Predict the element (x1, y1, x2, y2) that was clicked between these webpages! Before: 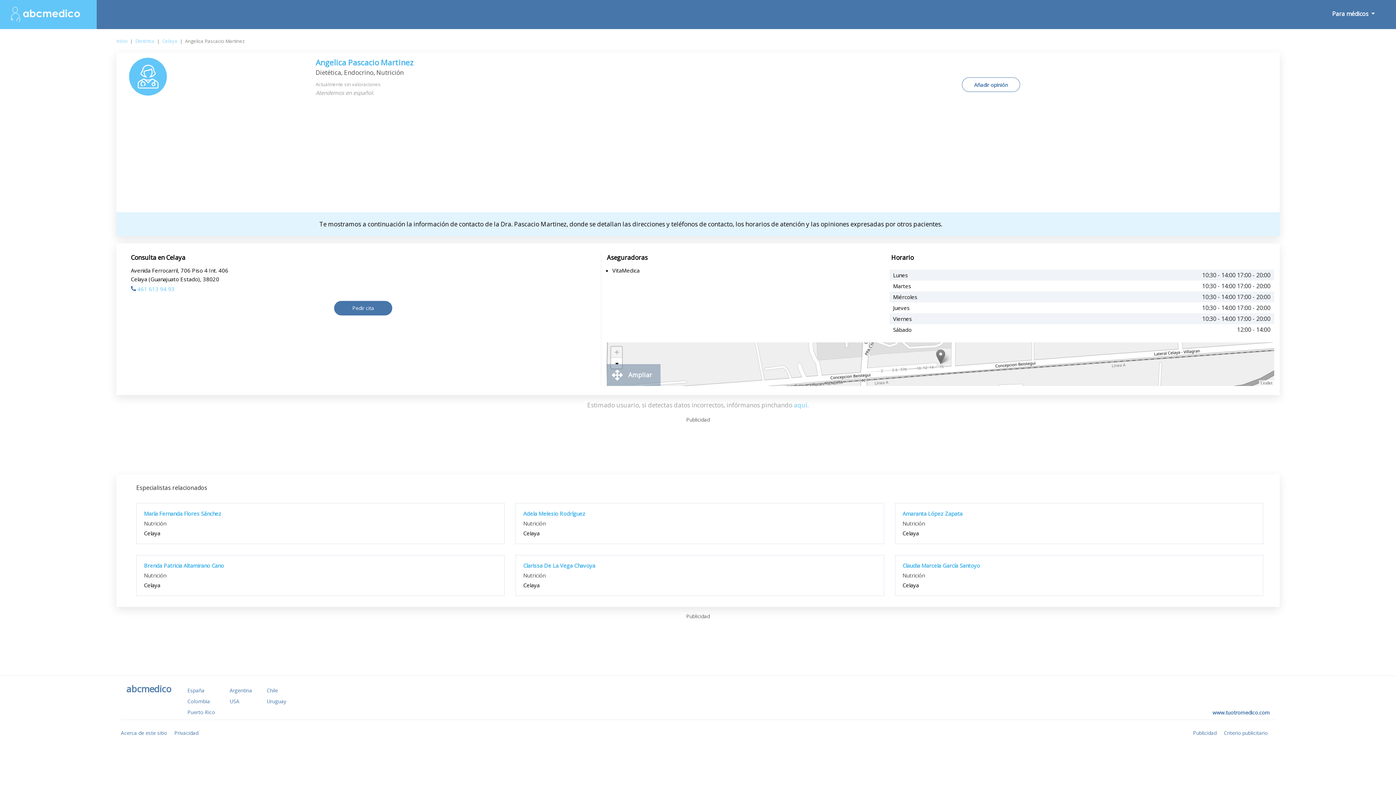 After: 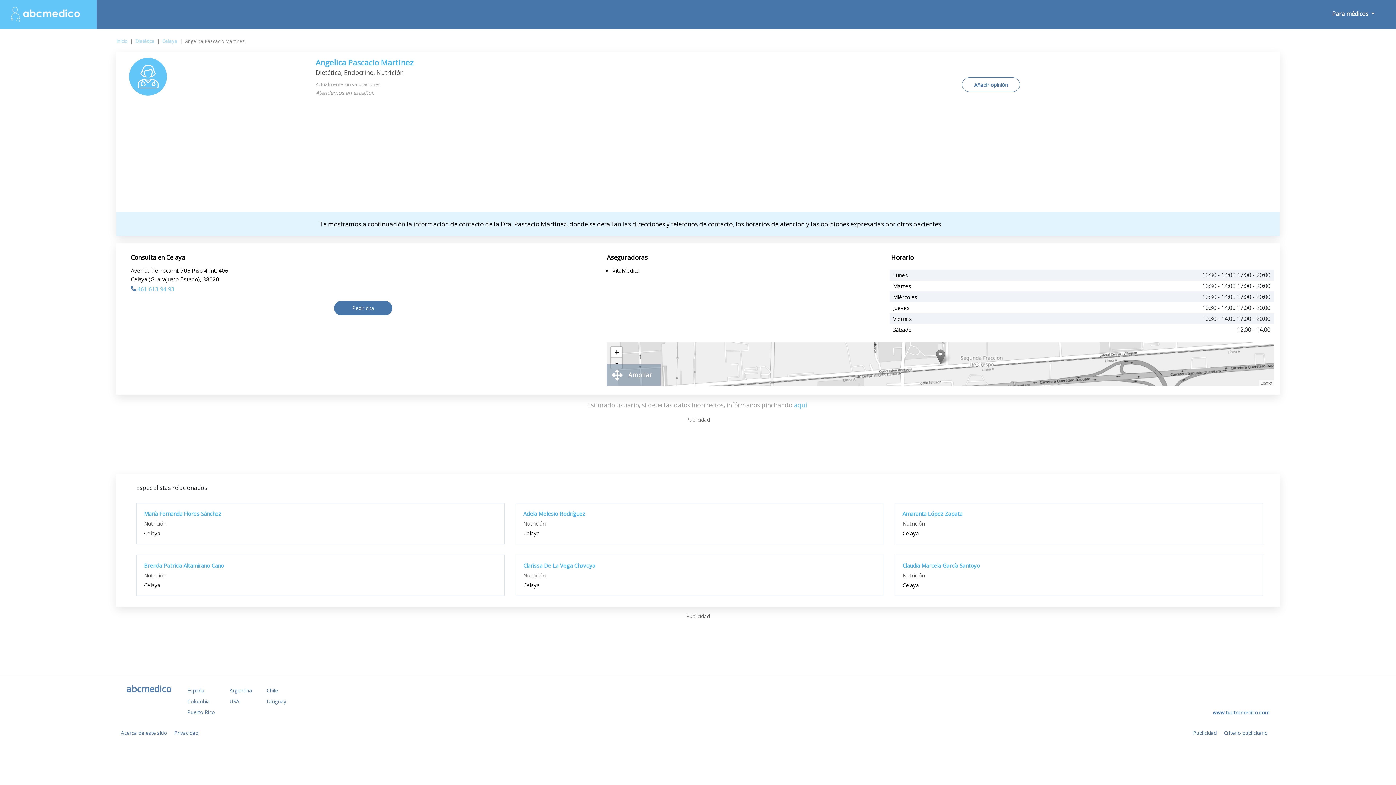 Action: bbox: (611, 357, 622, 368) label: Zoom out